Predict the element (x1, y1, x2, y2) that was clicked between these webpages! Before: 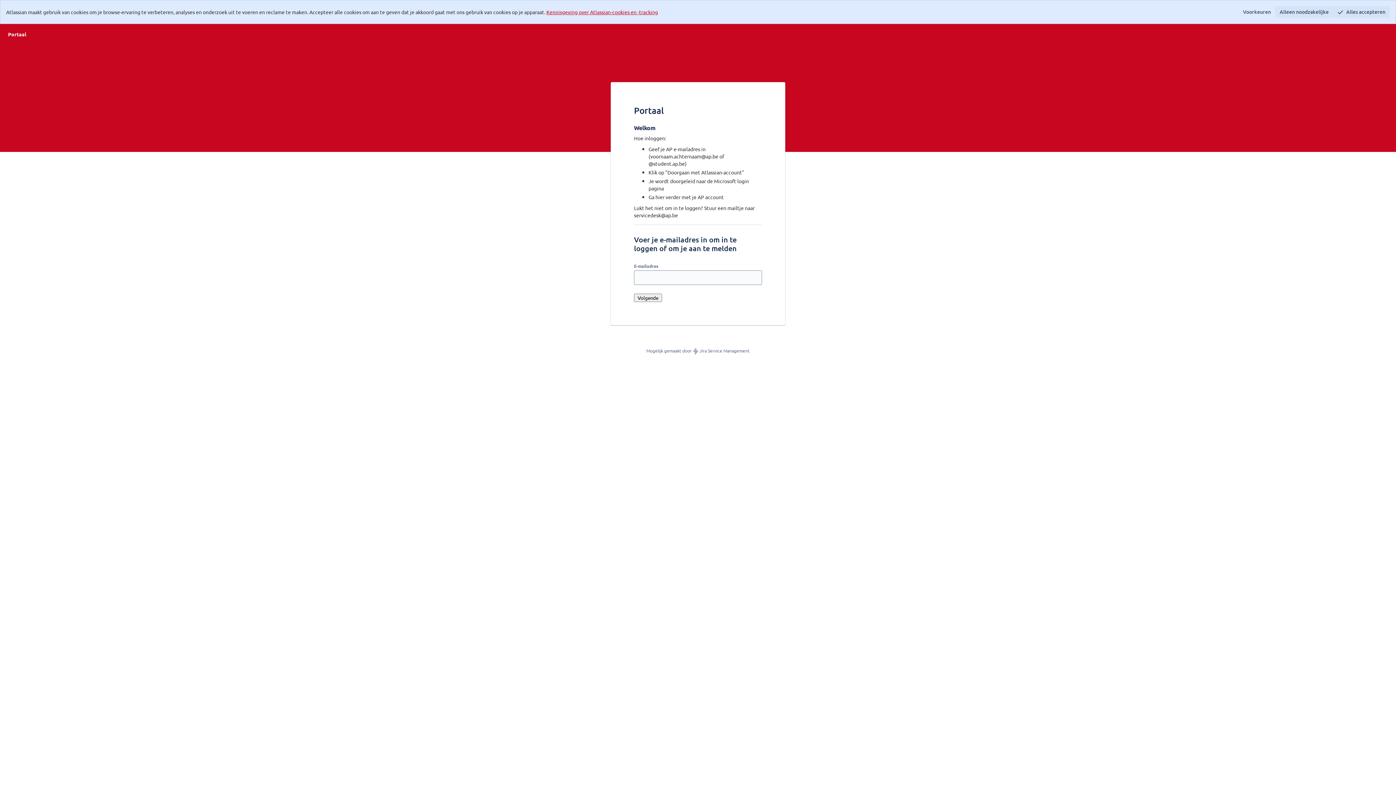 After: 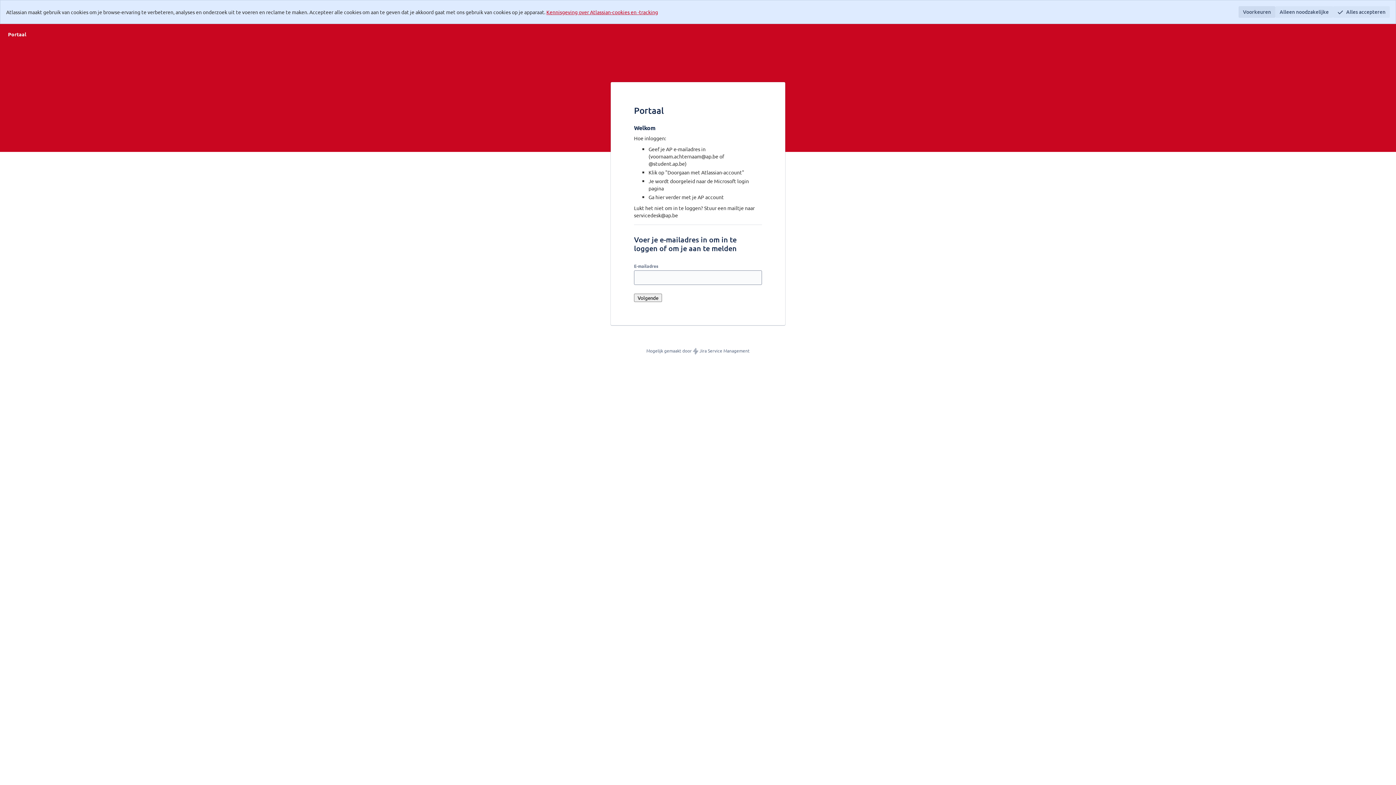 Action: label: Voorkeuren bbox: (1238, 6, 1275, 17)